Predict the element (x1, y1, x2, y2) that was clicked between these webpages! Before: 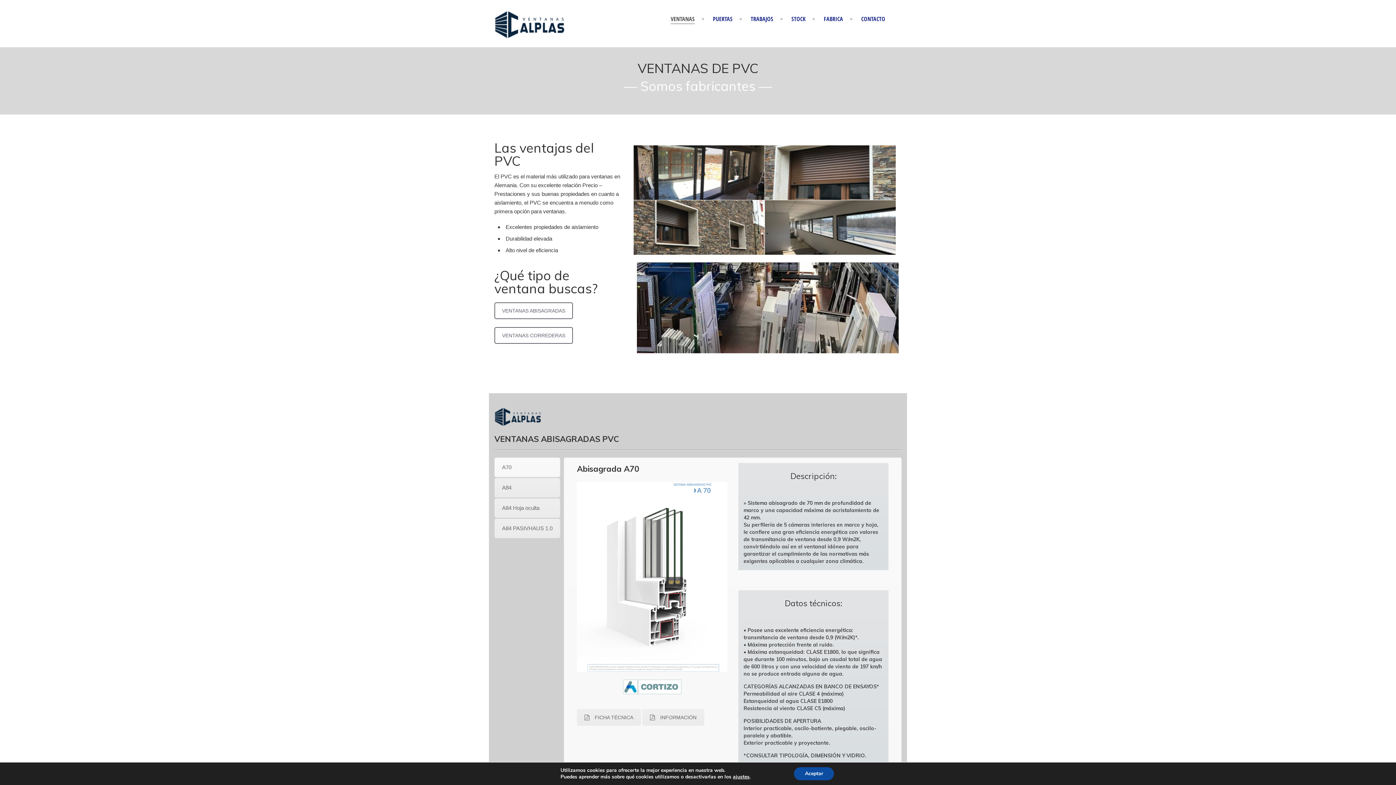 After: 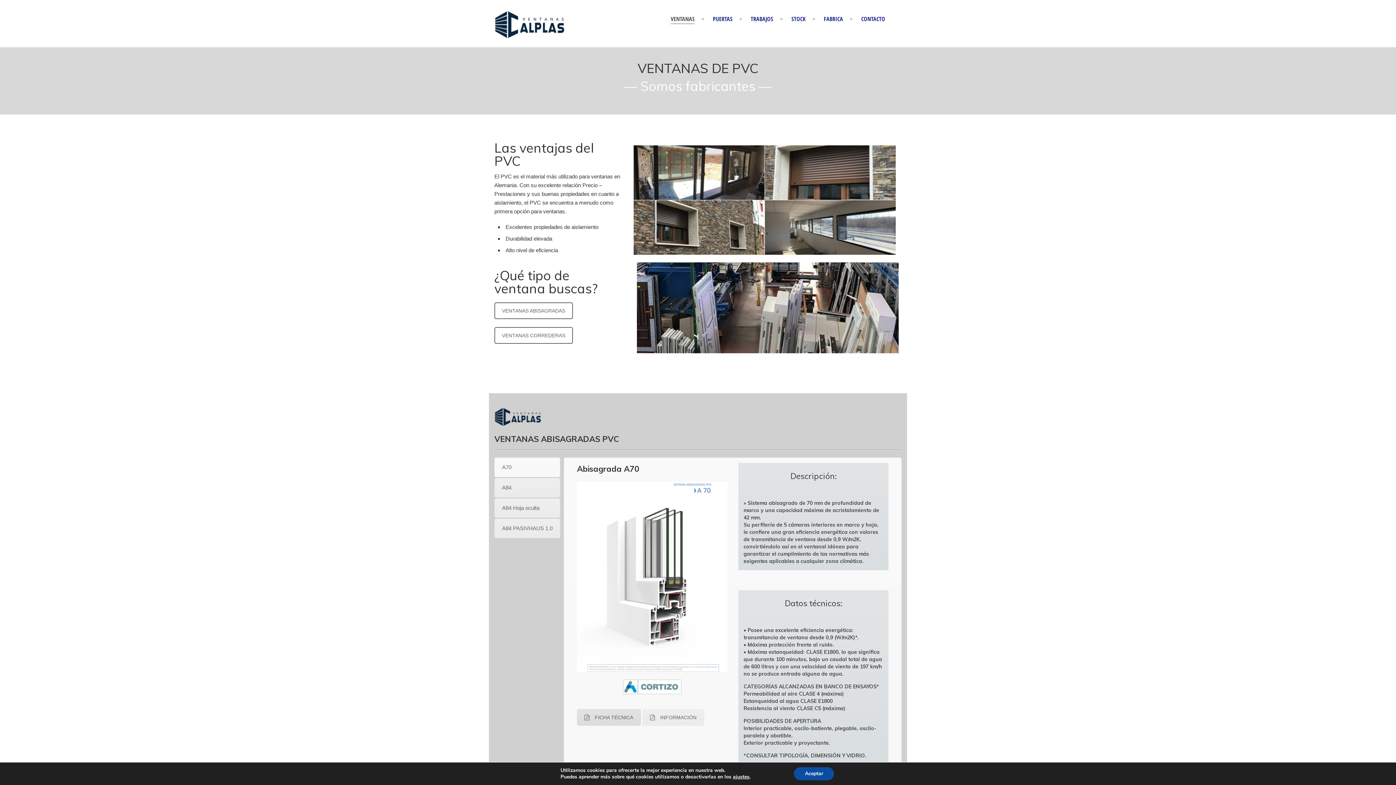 Action: bbox: (577, 709, 641, 726) label: FICHA TÉCNICA